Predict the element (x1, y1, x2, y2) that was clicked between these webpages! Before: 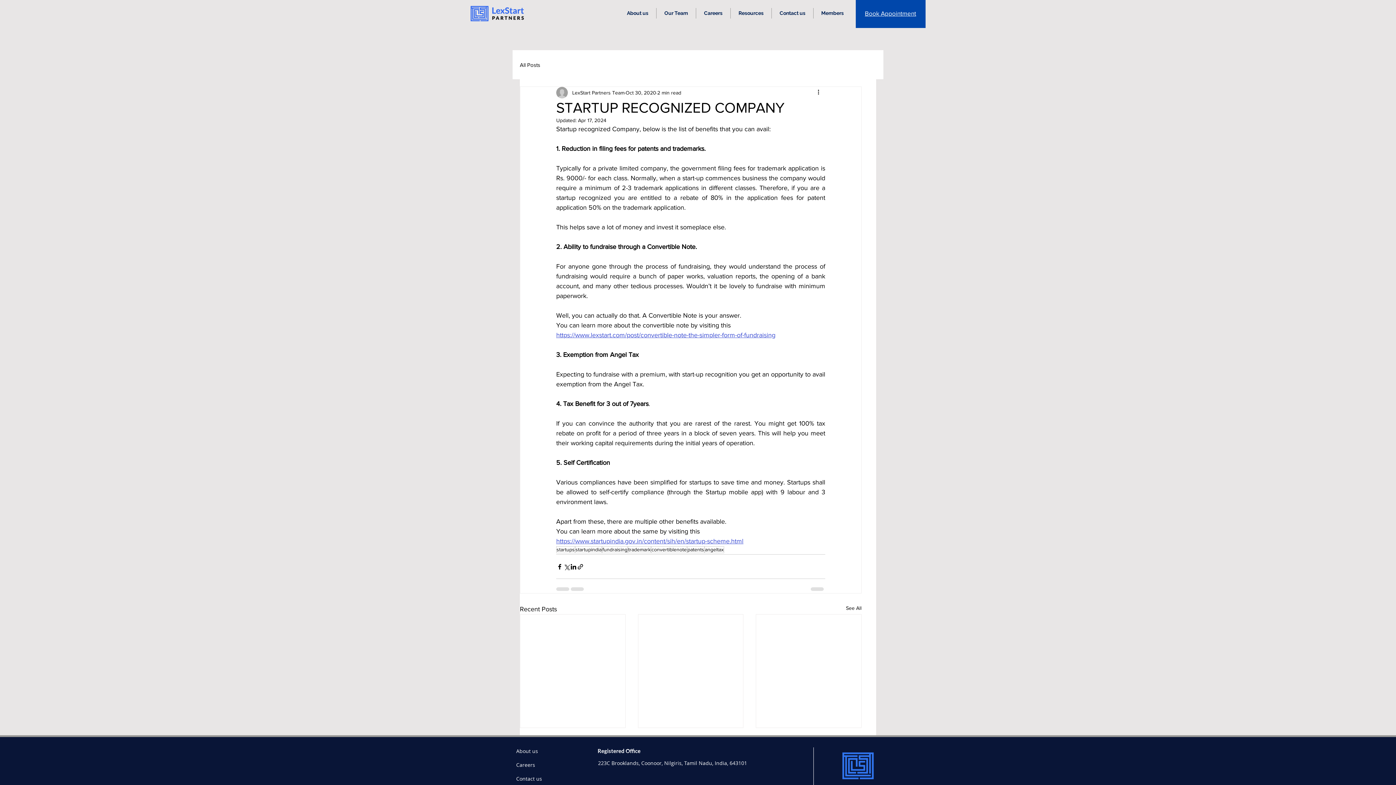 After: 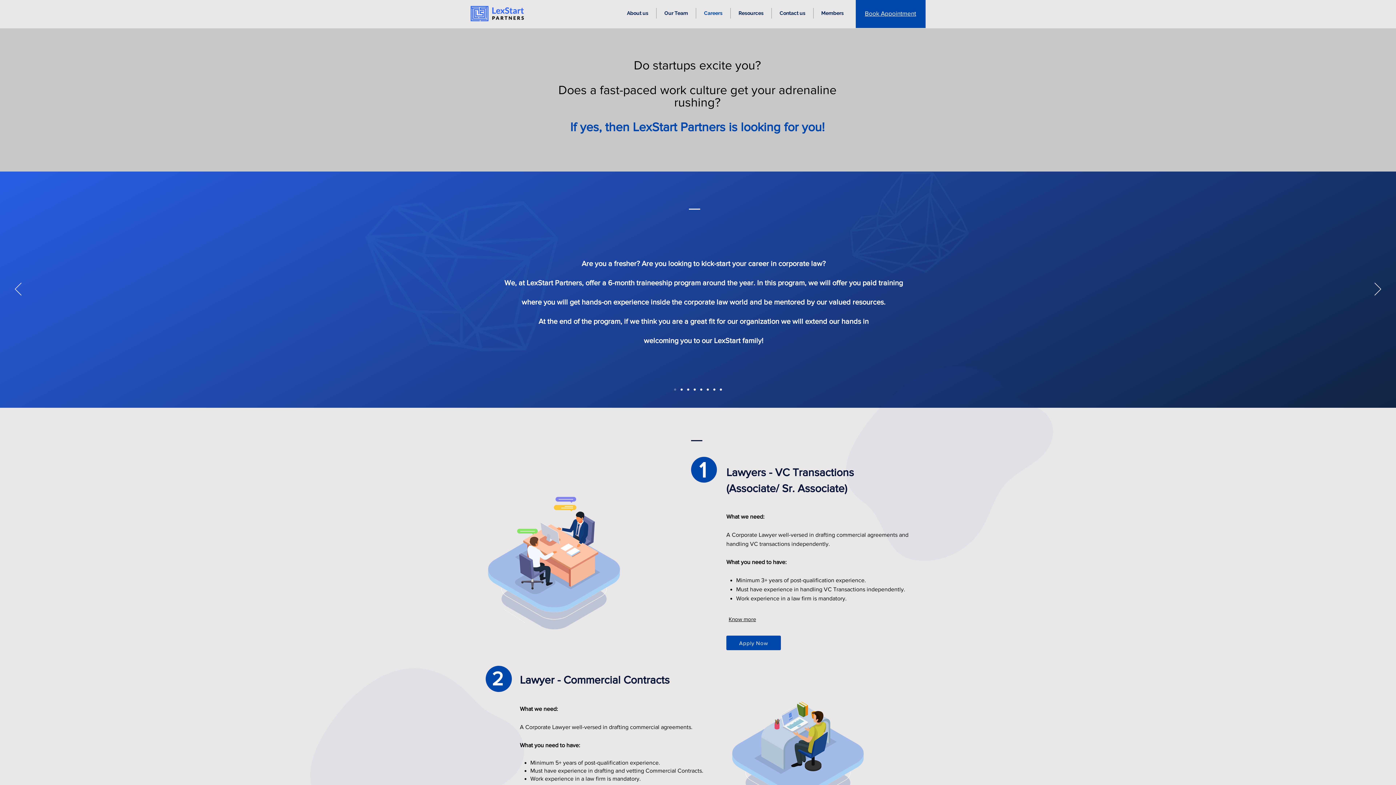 Action: label: Careers bbox: (516, 762, 535, 768)